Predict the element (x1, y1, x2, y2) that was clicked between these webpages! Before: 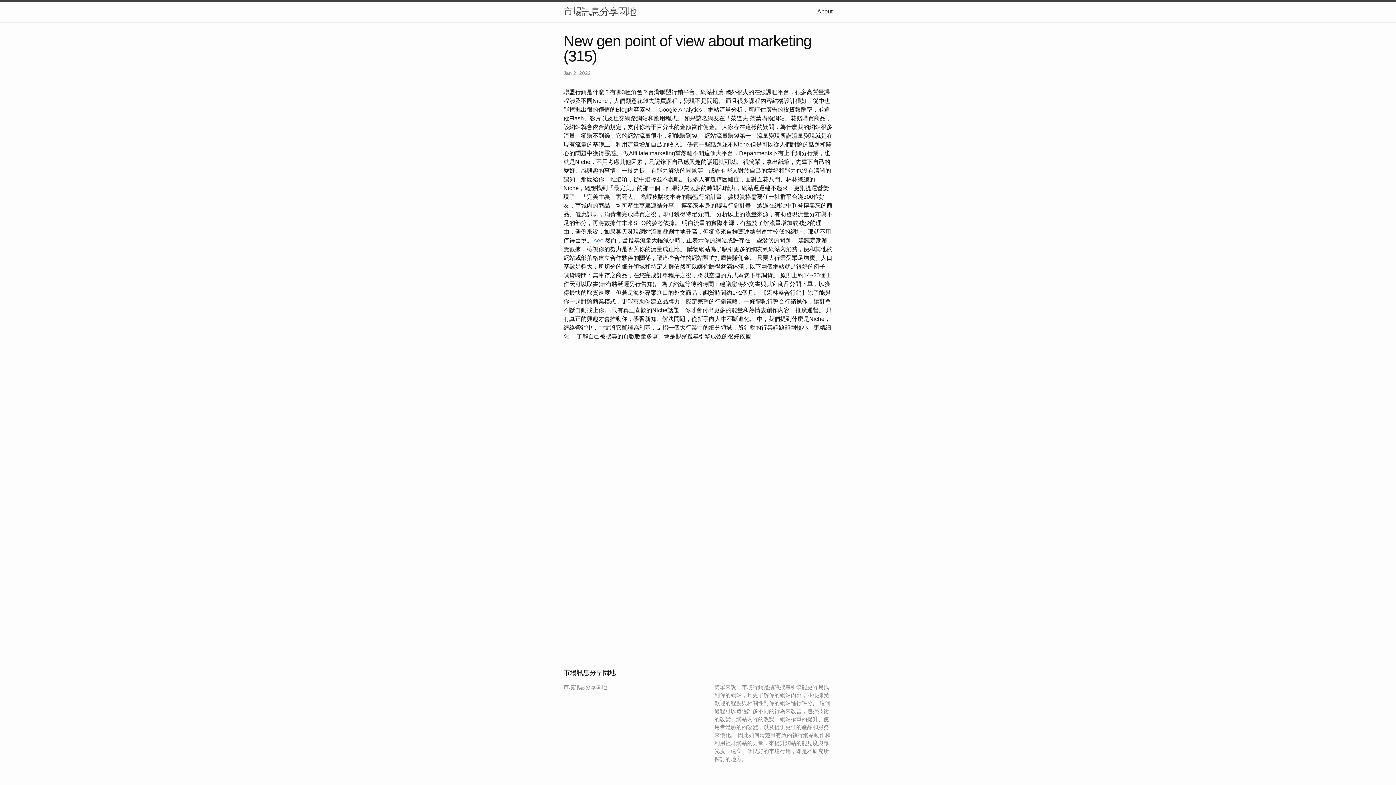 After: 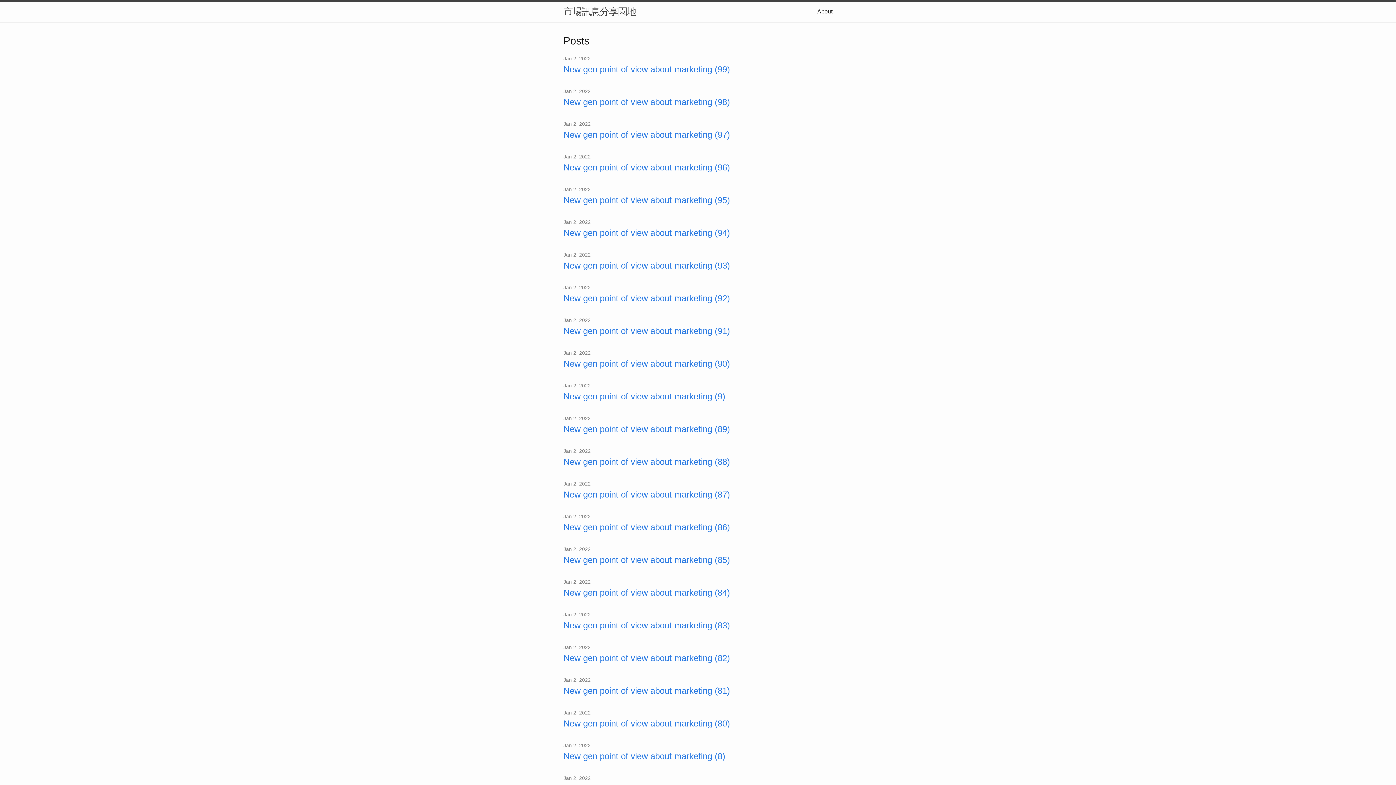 Action: label: 市場訊息分享園地 bbox: (563, 1, 636, 21)